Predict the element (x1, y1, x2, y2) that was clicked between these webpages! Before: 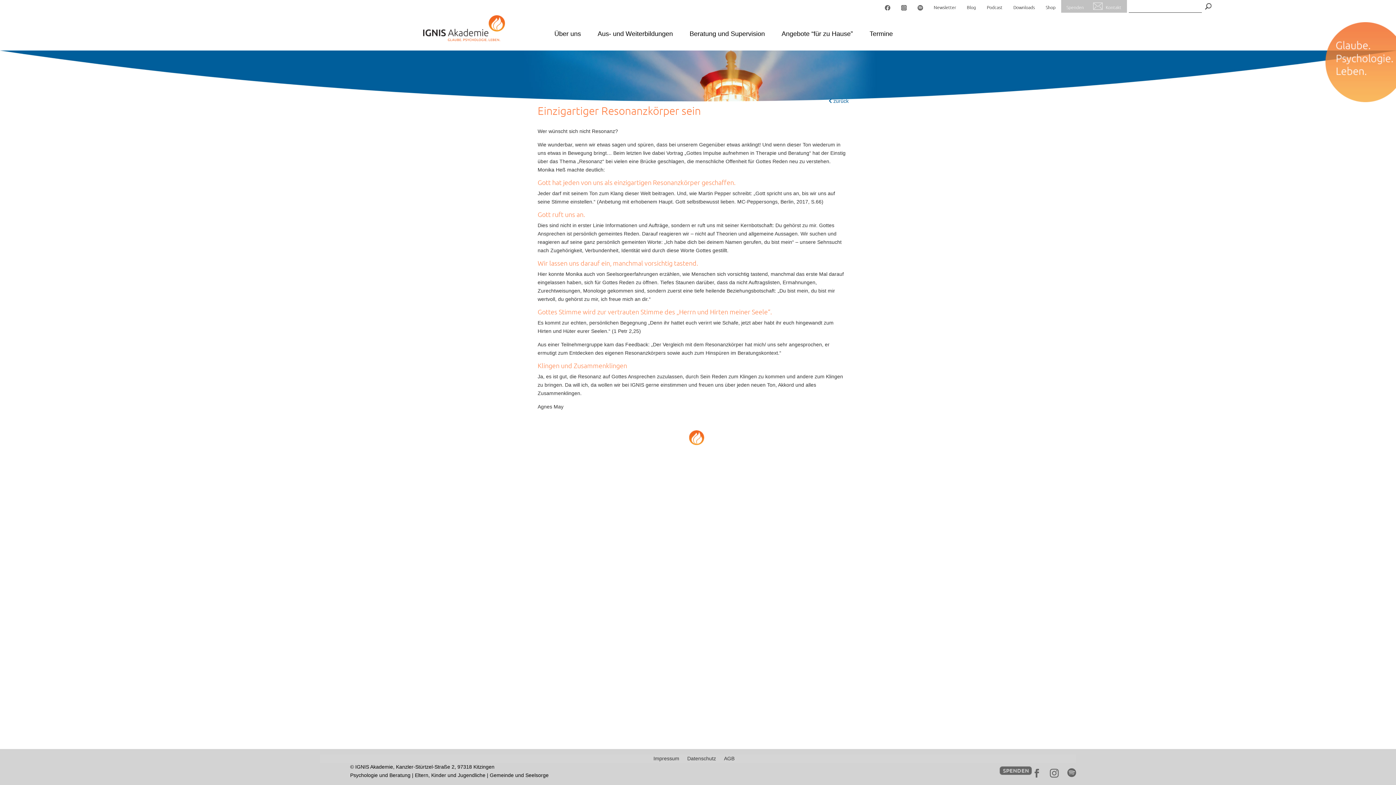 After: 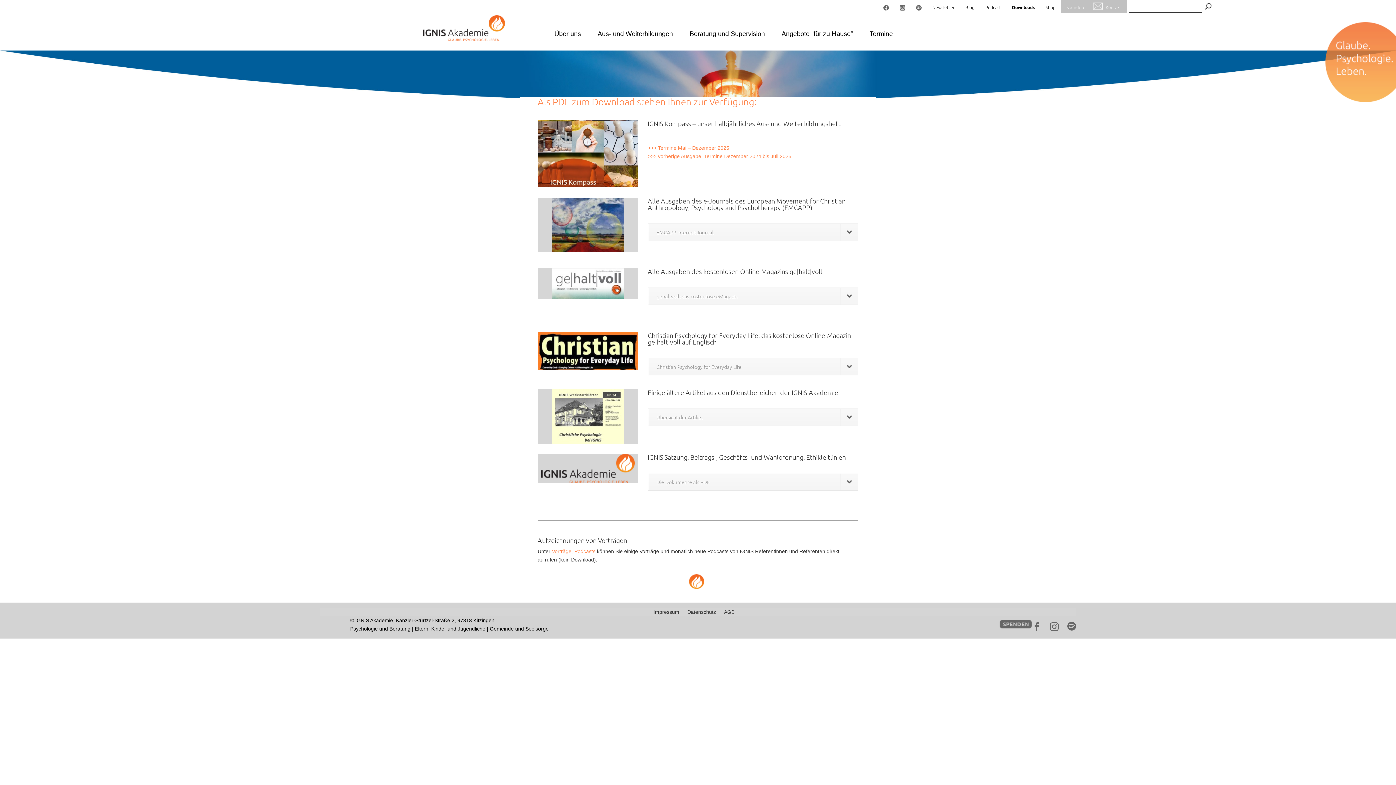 Action: label: Downloads bbox: (1008, 0, 1040, 12)